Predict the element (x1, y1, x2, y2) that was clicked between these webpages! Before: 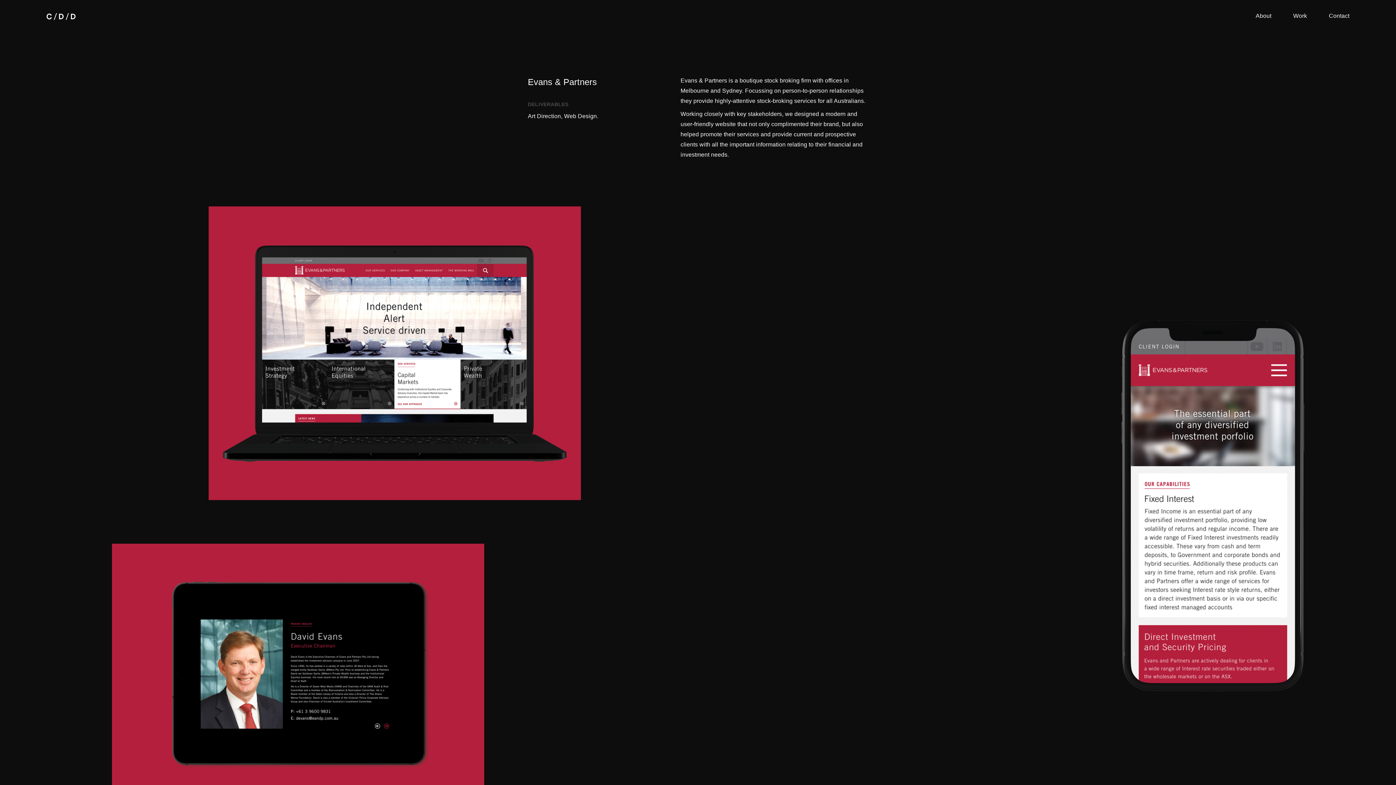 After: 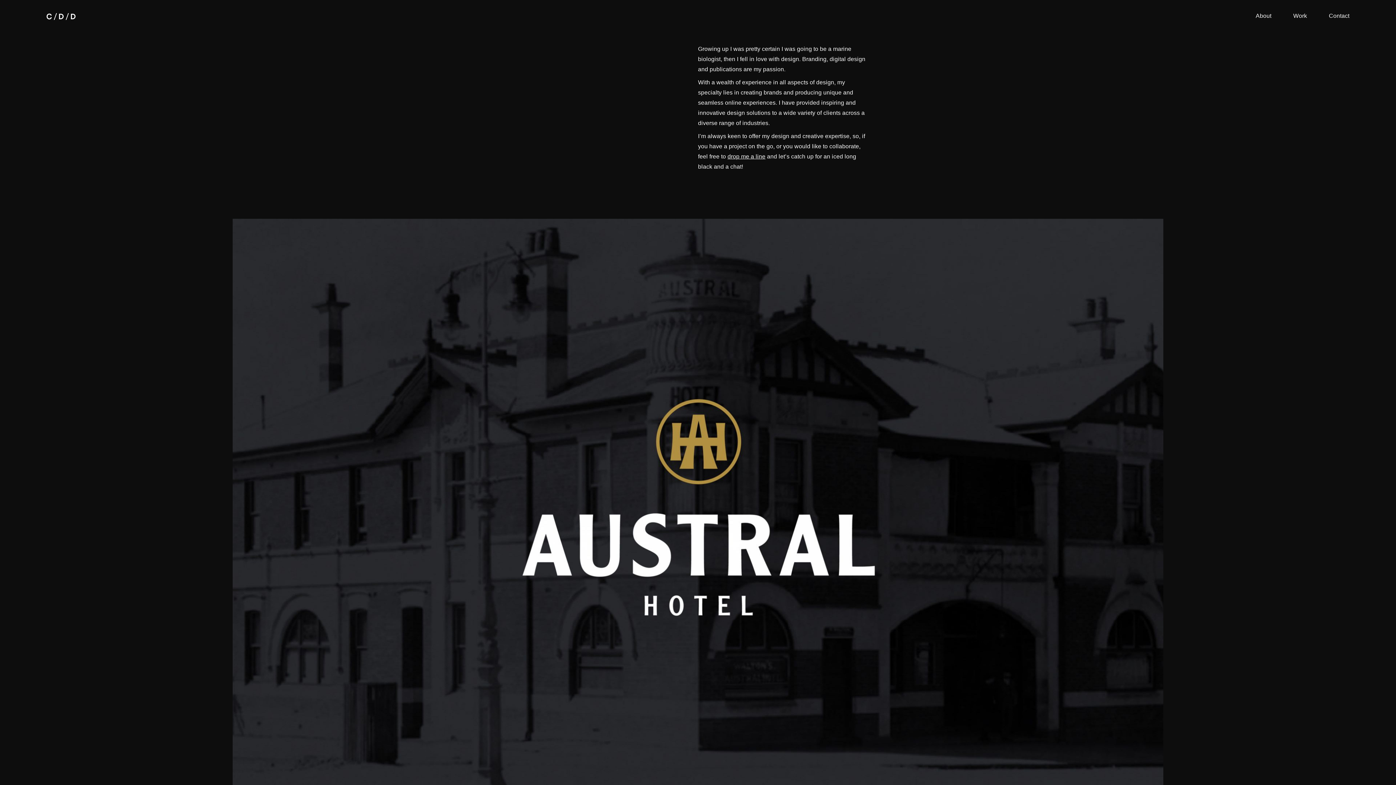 Action: bbox: (1256, 6, 1271, 25) label: About